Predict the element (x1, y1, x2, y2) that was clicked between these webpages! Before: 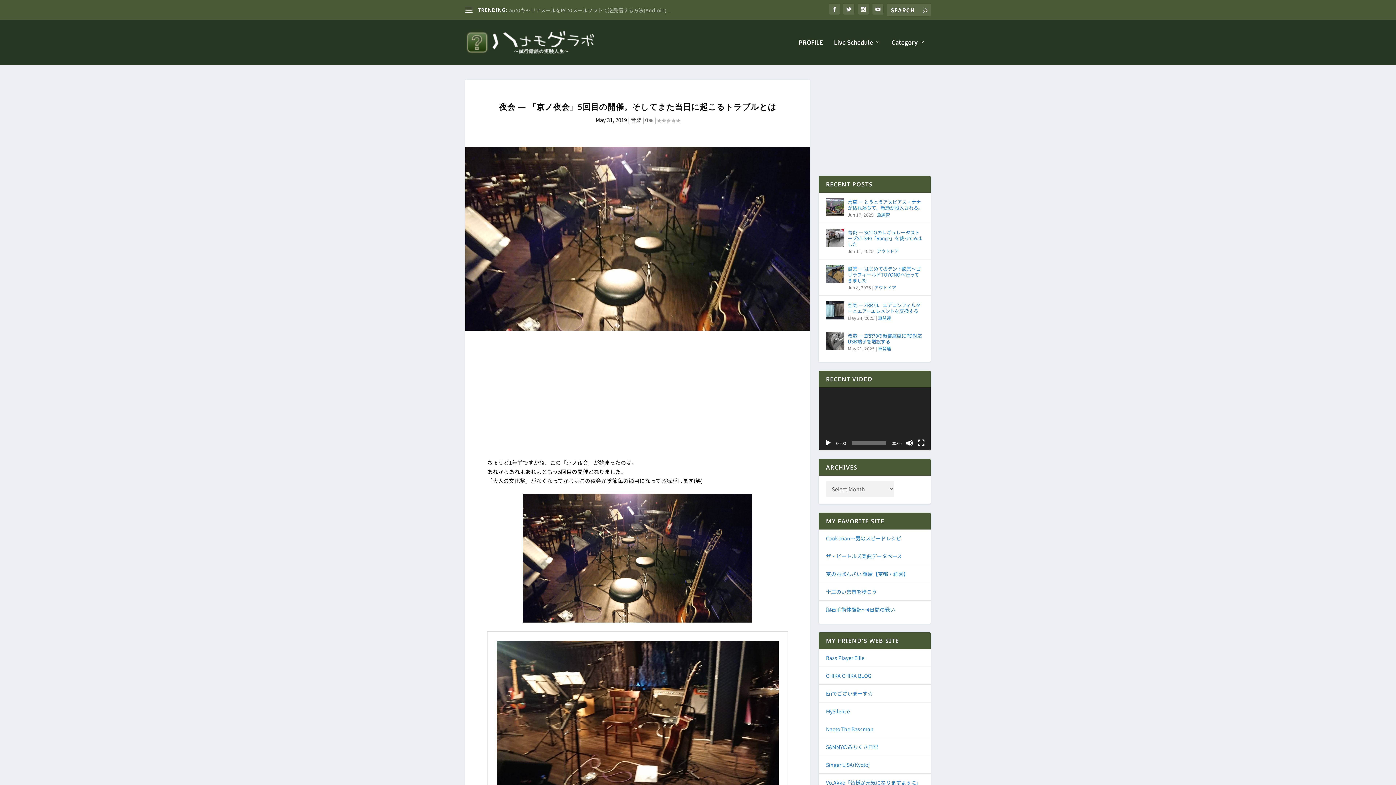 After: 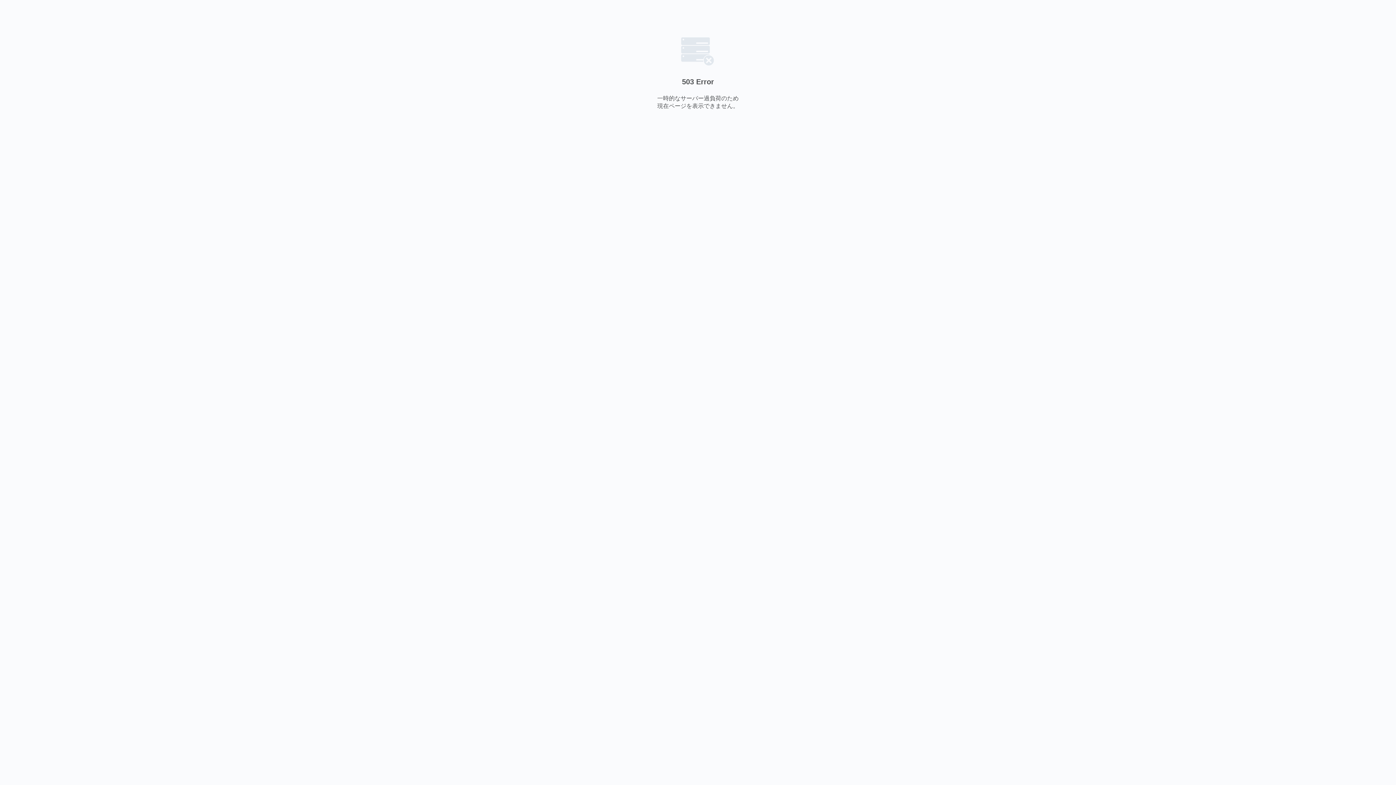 Action: label: Naoto The Bassman bbox: (826, 725, 873, 733)